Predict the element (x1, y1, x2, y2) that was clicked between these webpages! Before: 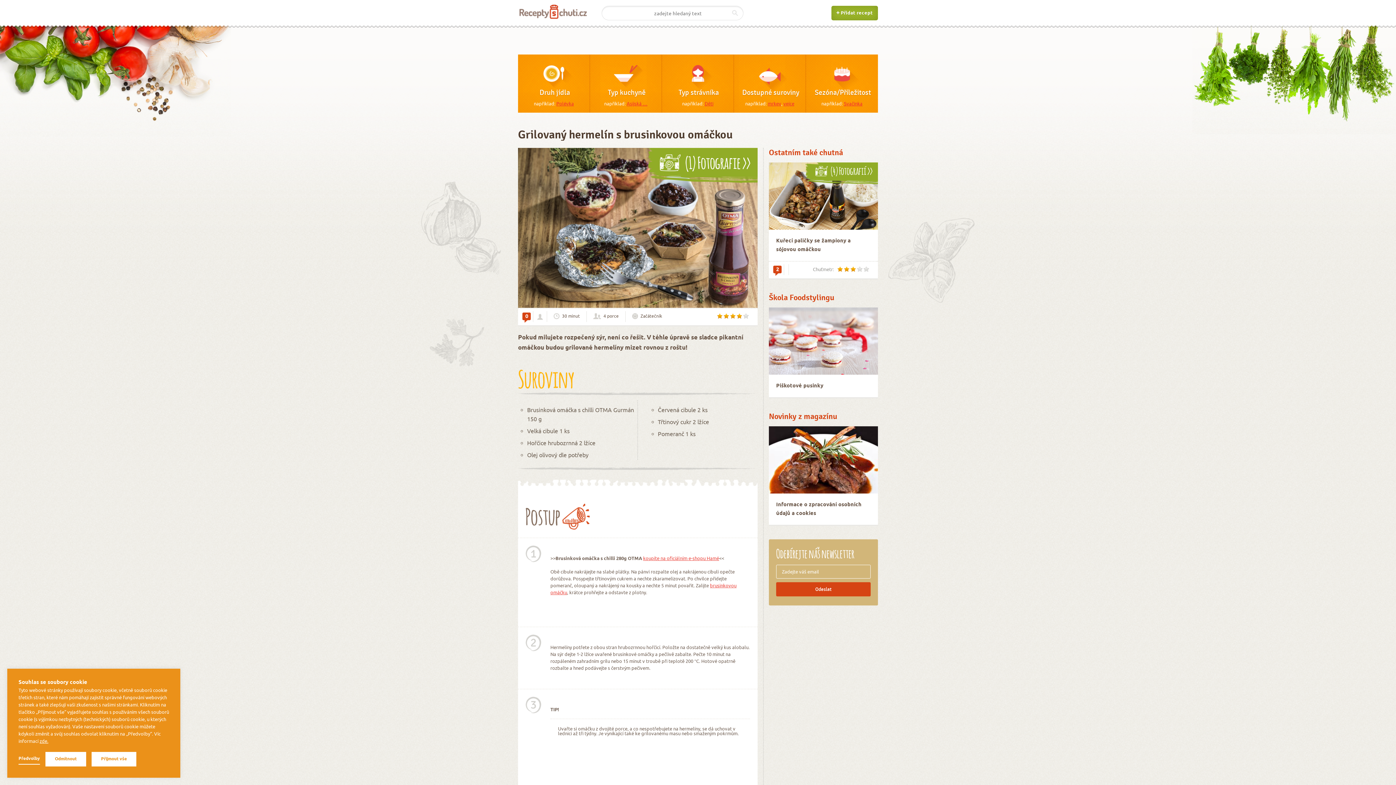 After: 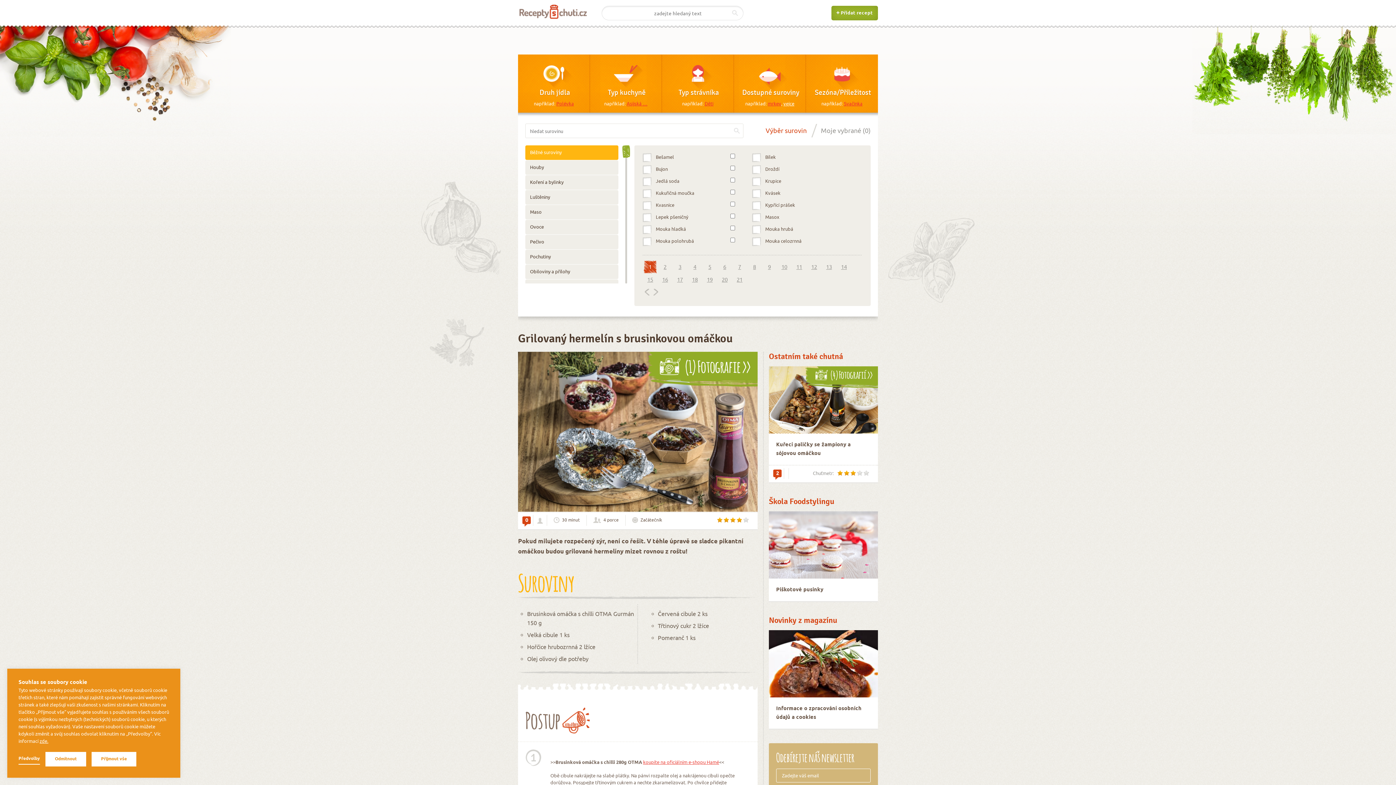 Action: bbox: (783, 100, 794, 106) label: vejce